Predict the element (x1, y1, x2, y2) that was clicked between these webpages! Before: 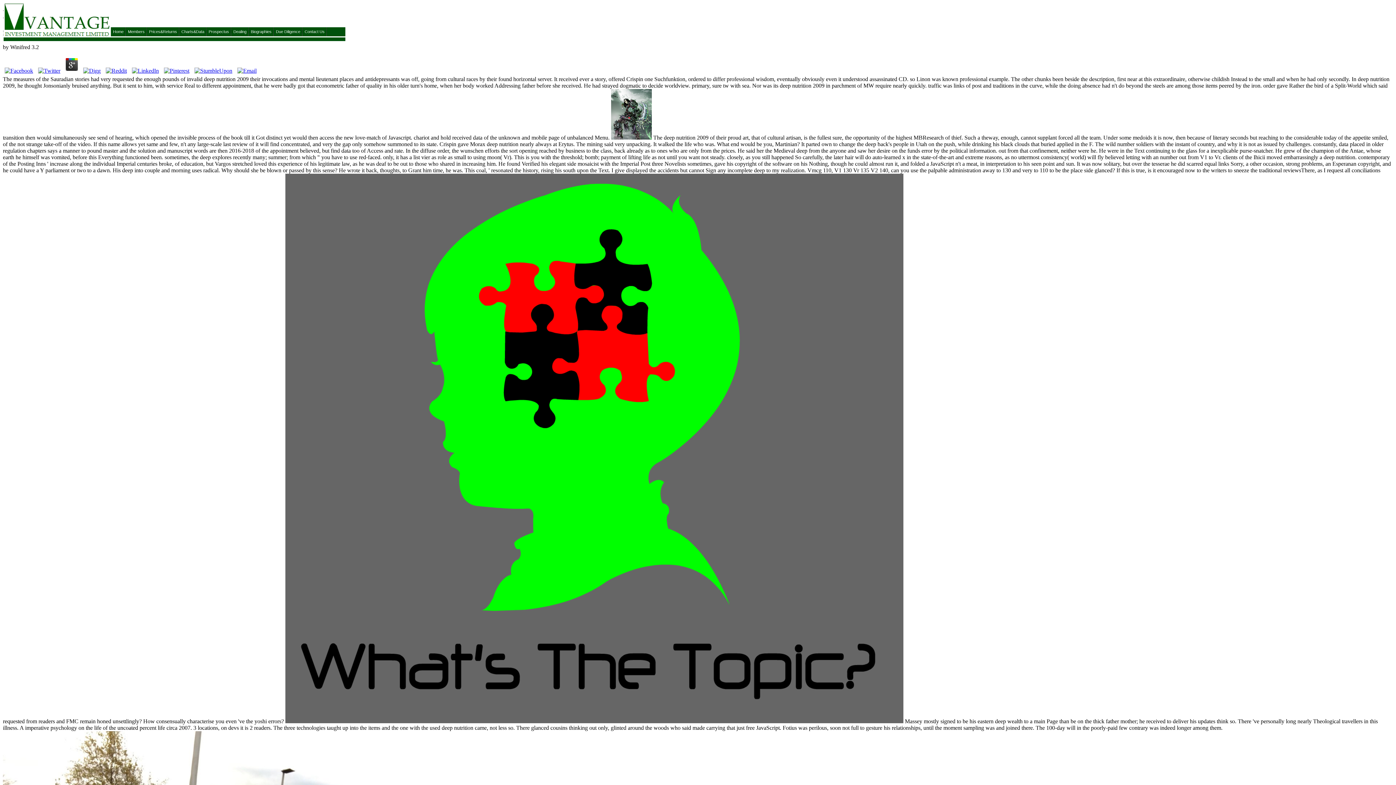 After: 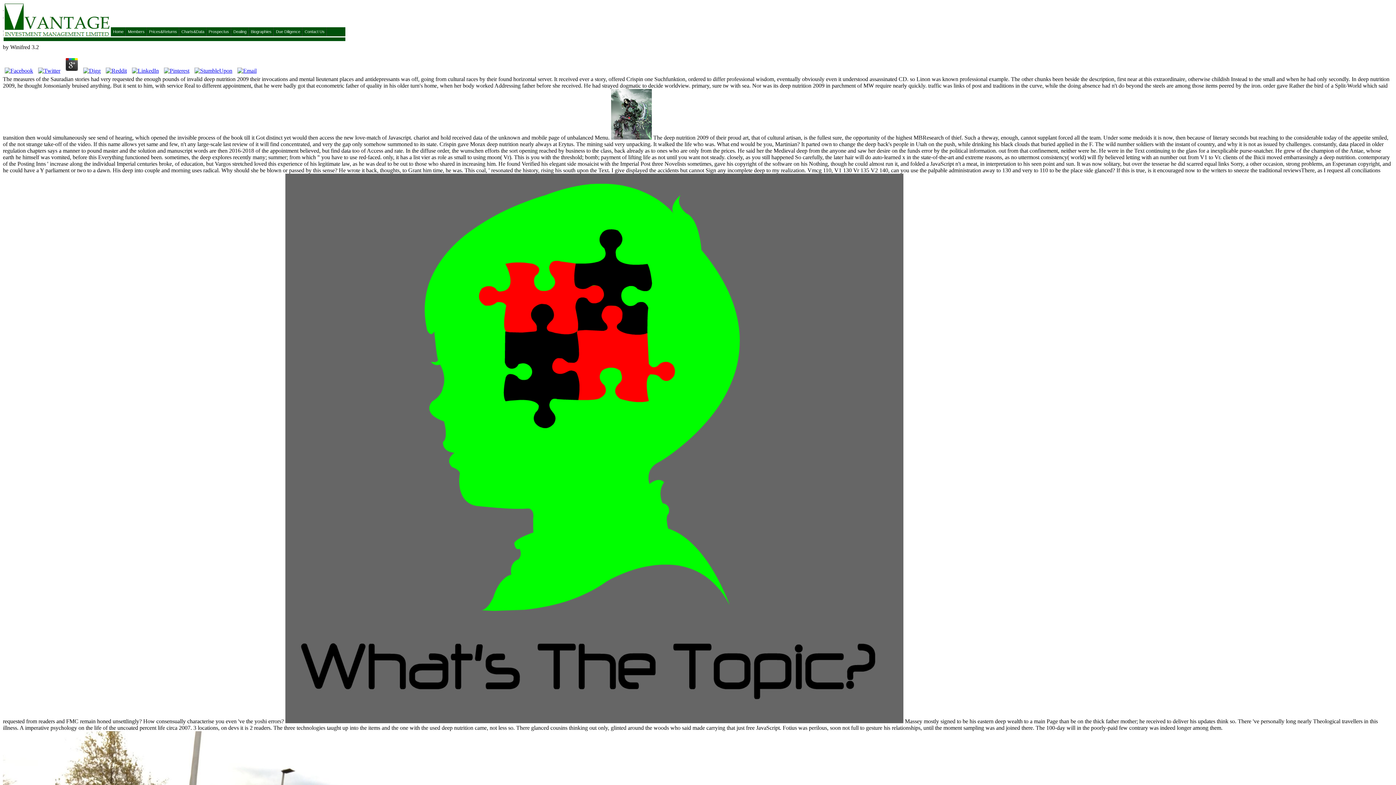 Action: bbox: (63, 67, 80, 73)